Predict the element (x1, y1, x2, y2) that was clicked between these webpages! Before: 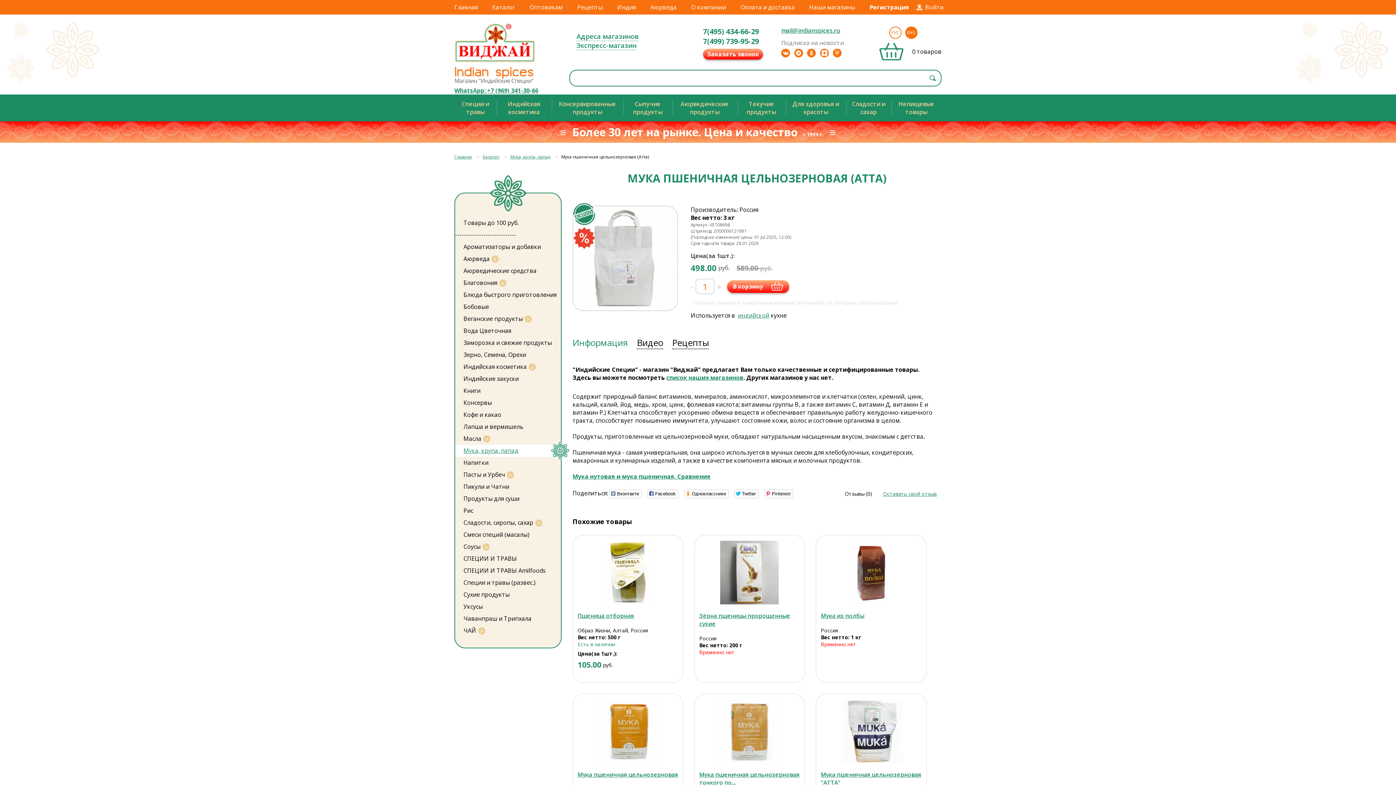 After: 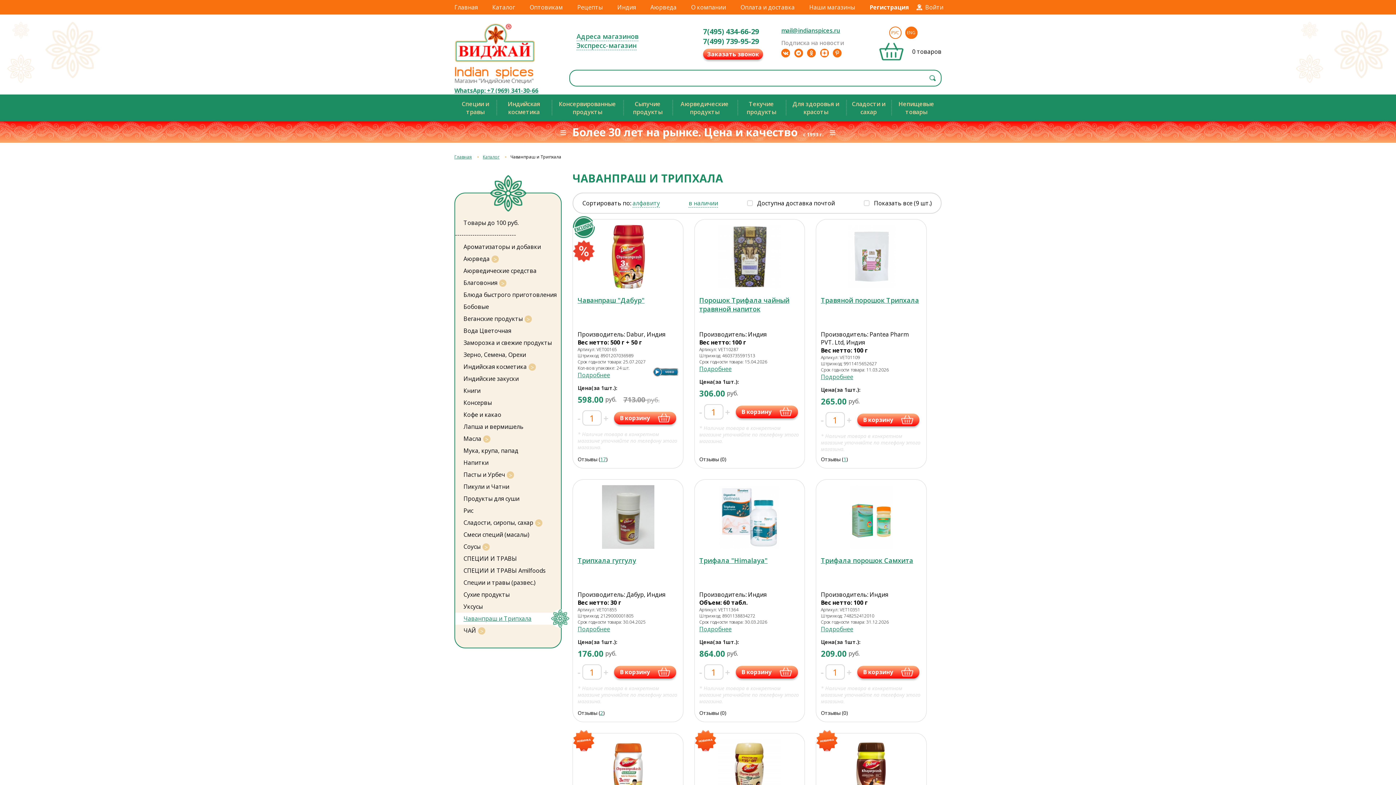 Action: label: Чаванпраш и Трипхала bbox: (455, 613, 531, 625)